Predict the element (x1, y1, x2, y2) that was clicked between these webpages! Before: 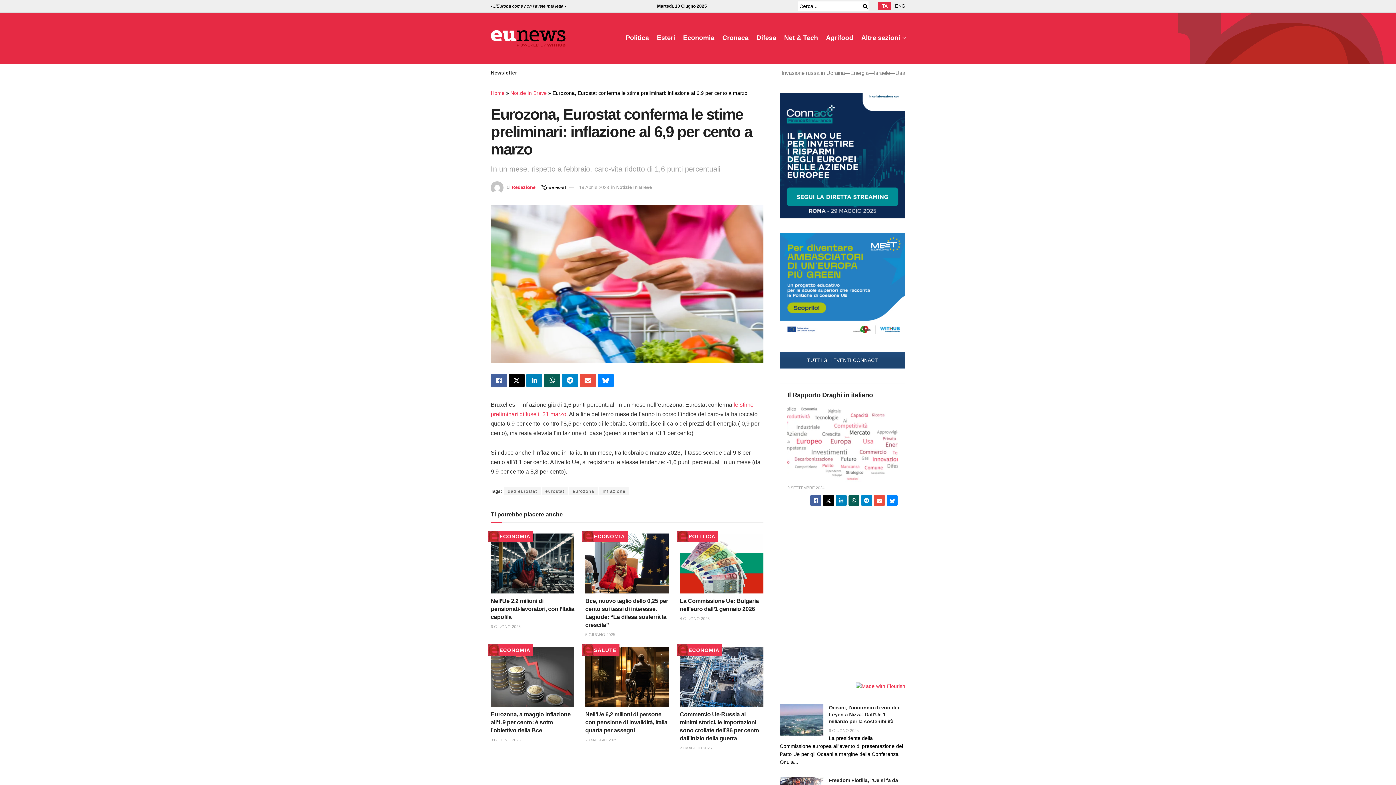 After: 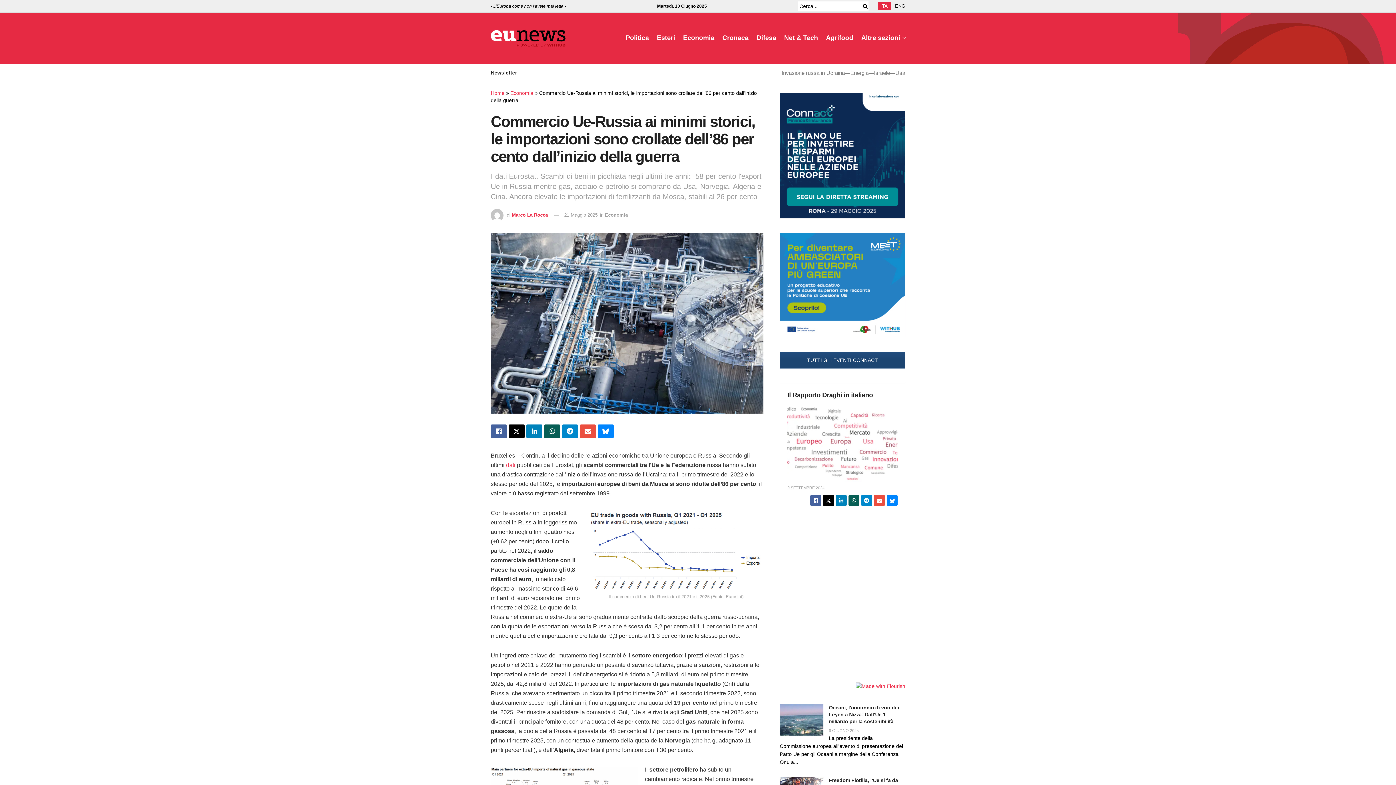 Action: label: 21 MAGGIO 2025 bbox: (679, 746, 711, 750)